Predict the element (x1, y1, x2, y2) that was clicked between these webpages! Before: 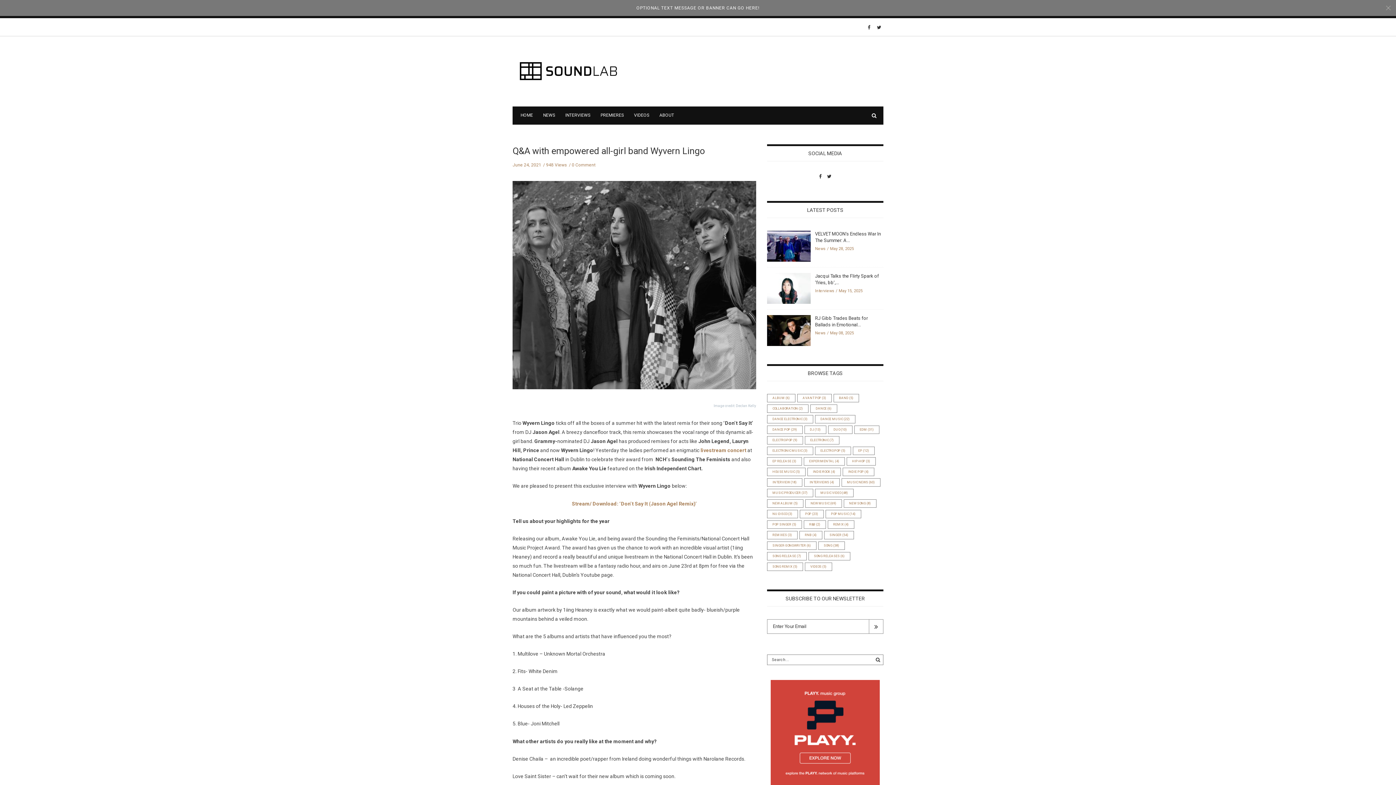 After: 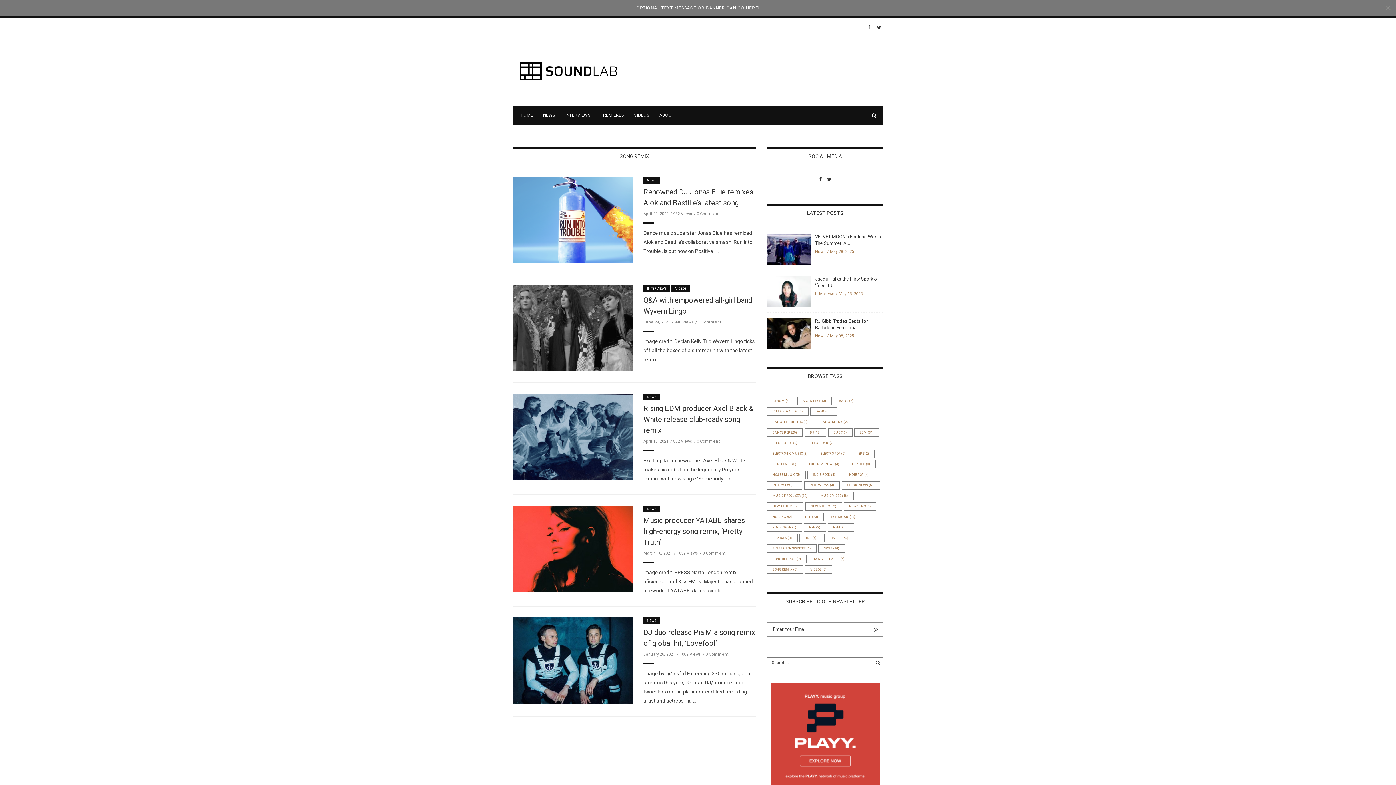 Action: label: song remix (5 items) bbox: (767, 562, 803, 571)